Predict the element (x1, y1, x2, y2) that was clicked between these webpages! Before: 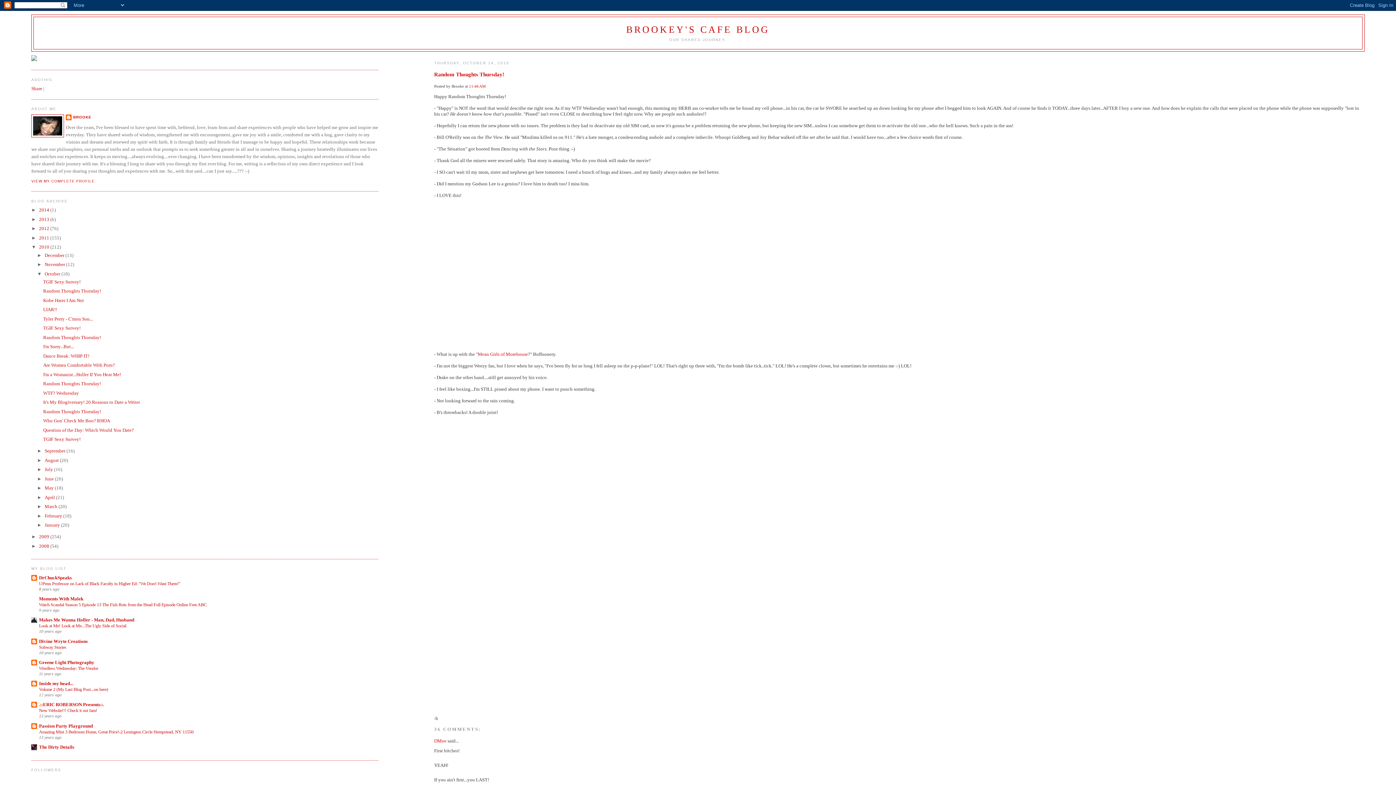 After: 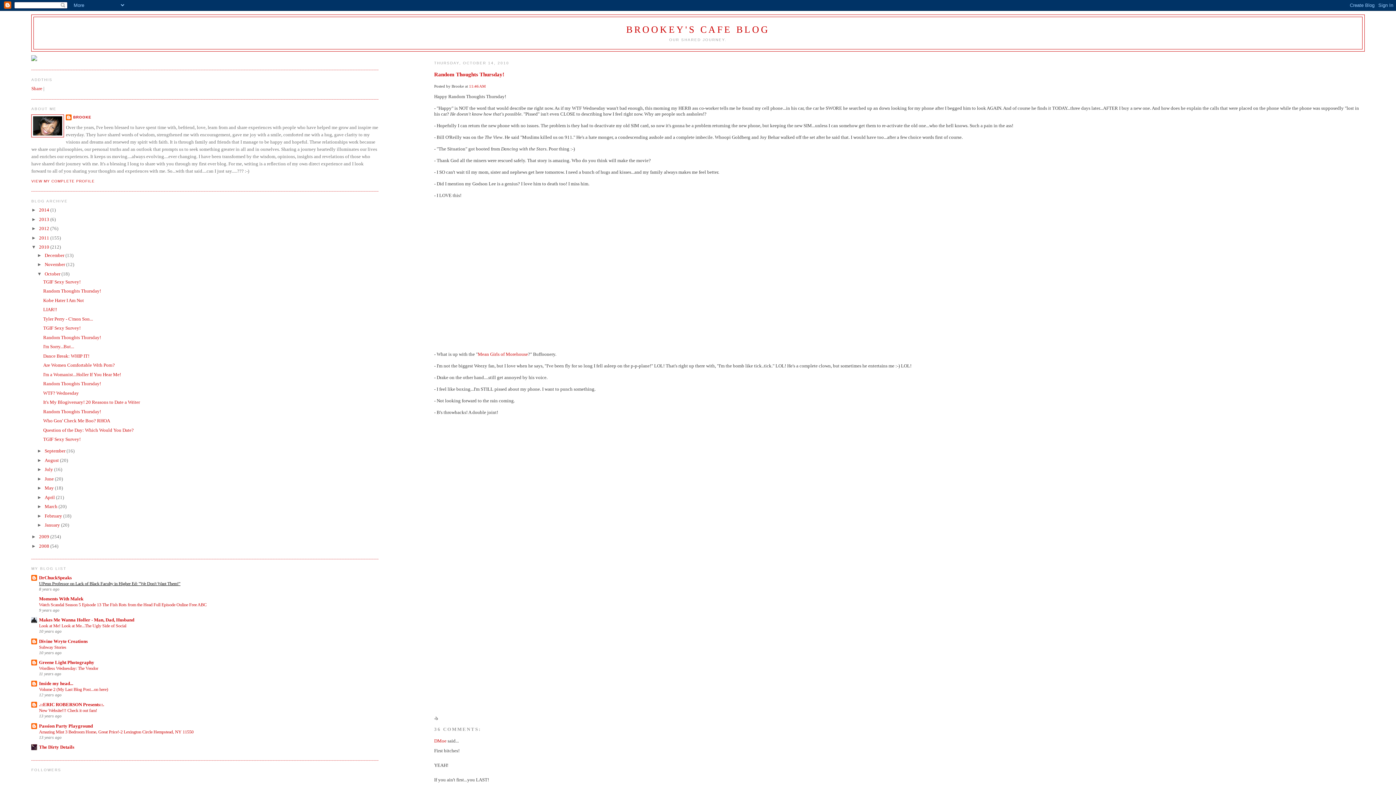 Action: bbox: (39, 581, 180, 586) label: UPenn Professor on Lack of Black Faculty in Higher Ed: "We Don't Want Them!"